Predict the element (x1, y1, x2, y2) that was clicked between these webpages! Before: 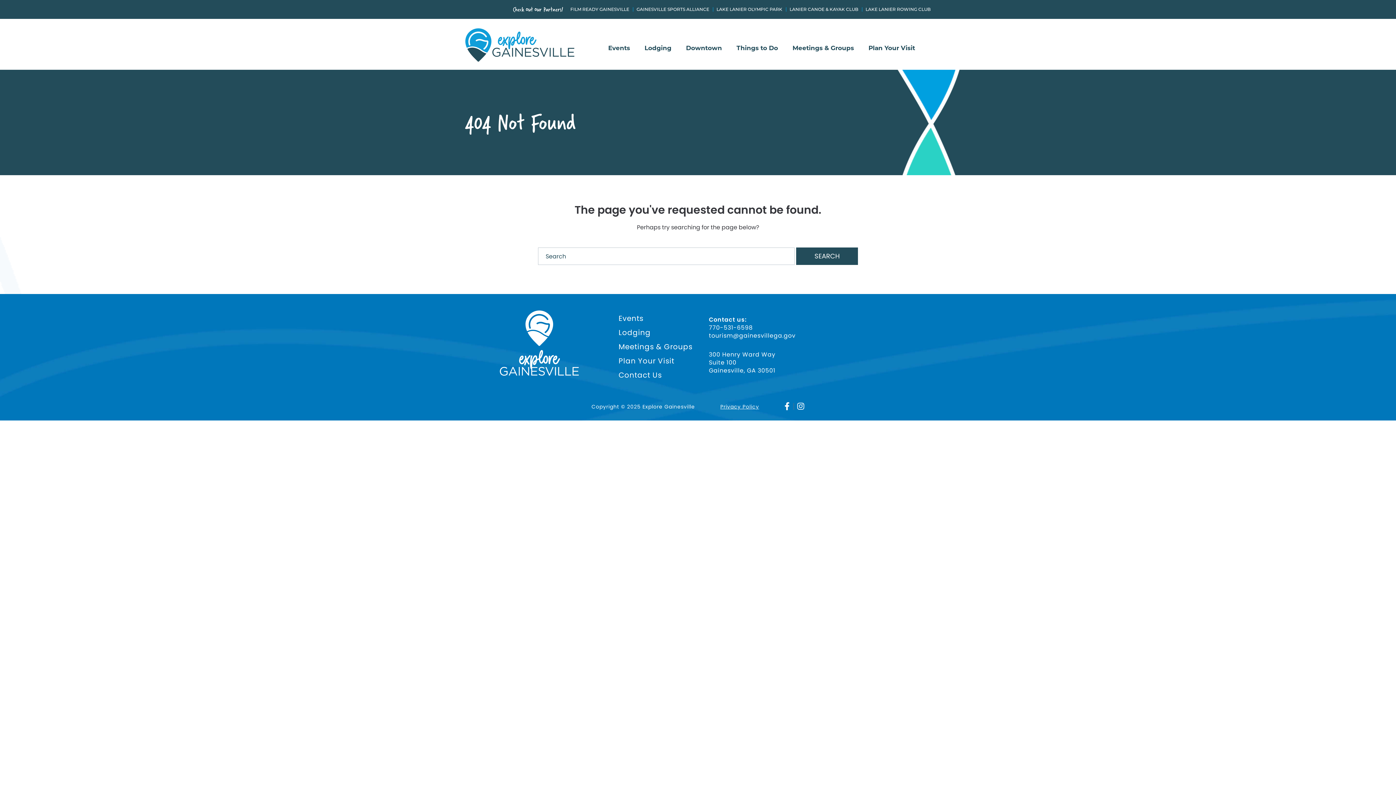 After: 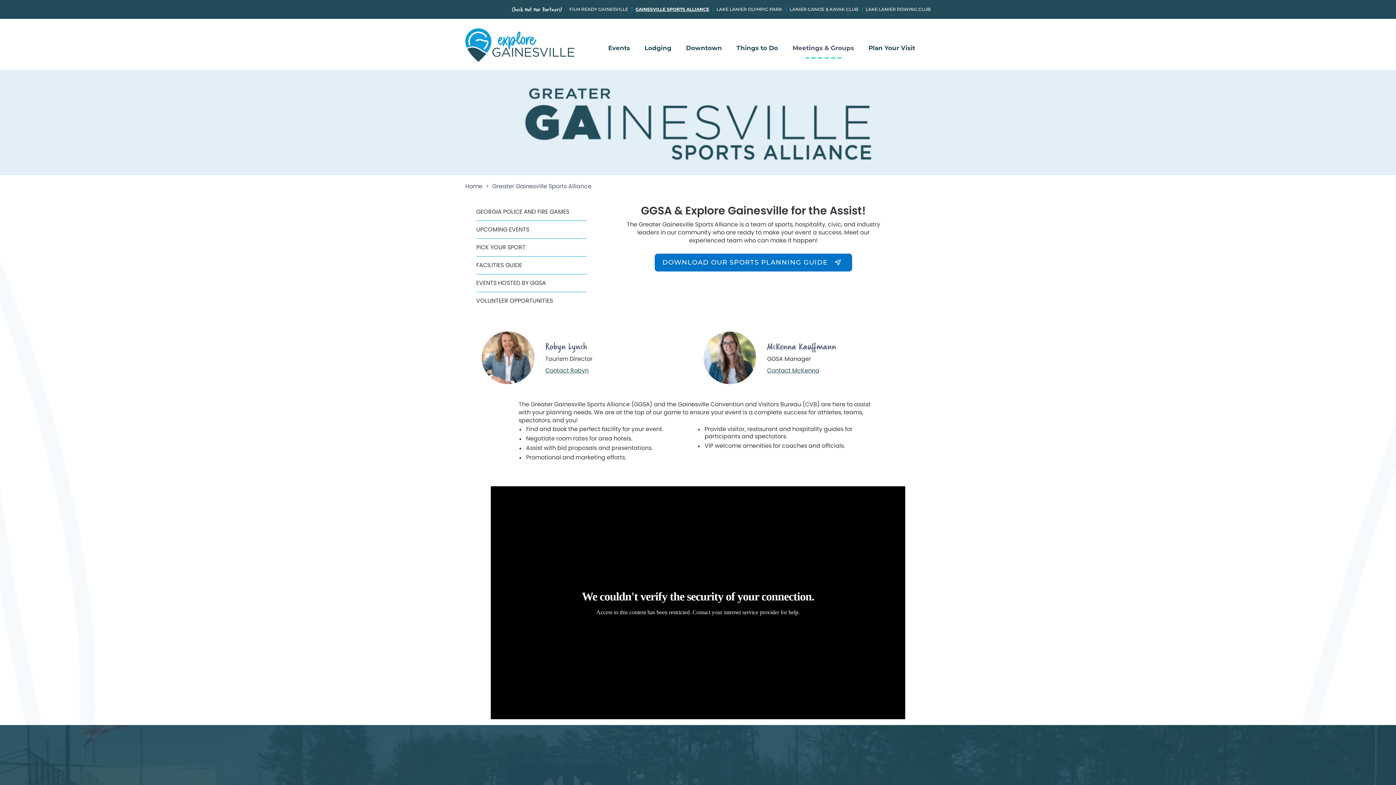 Action: bbox: (636, 7, 709, 11) label: GAINESVILLE SPORTS ALLIANCE